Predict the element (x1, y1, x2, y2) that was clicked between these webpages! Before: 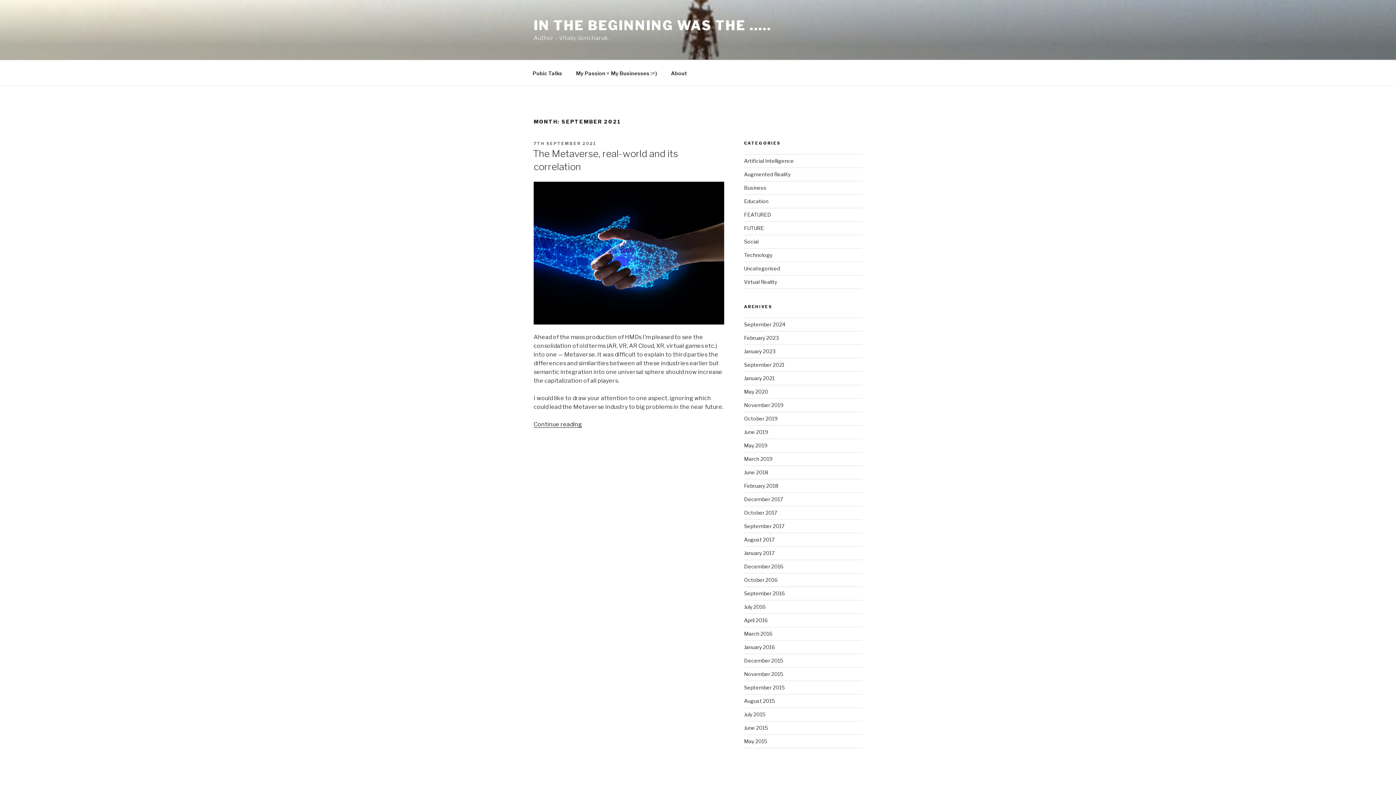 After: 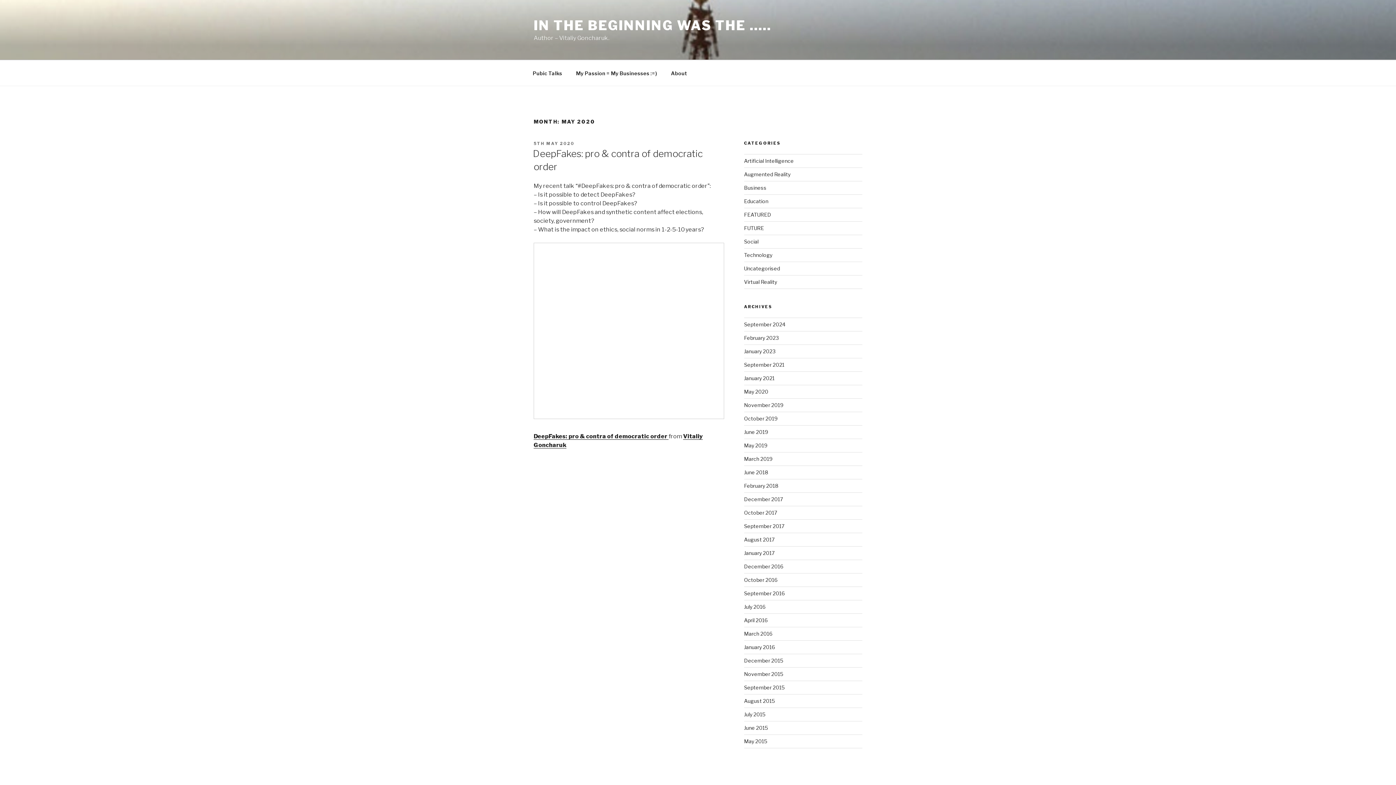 Action: bbox: (744, 388, 768, 394) label: May 2020